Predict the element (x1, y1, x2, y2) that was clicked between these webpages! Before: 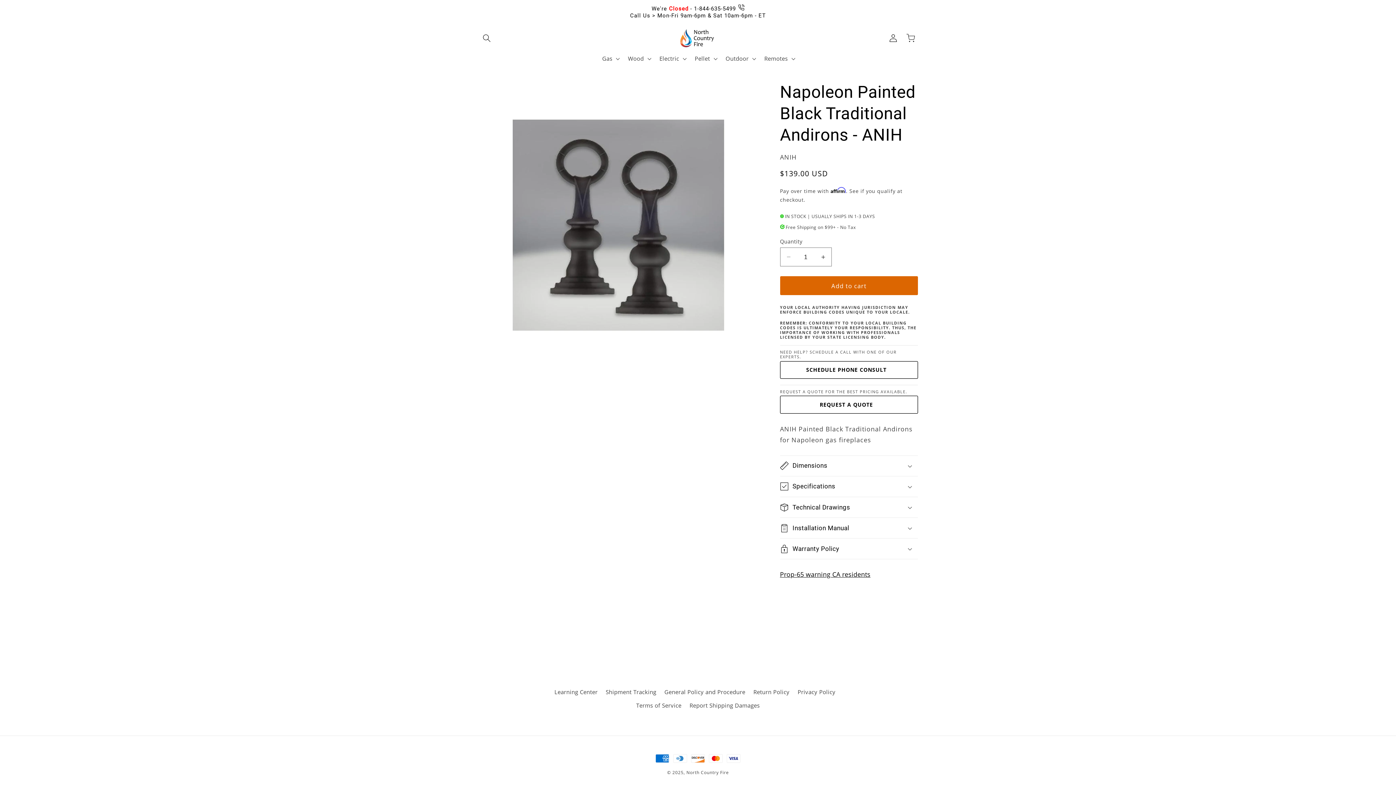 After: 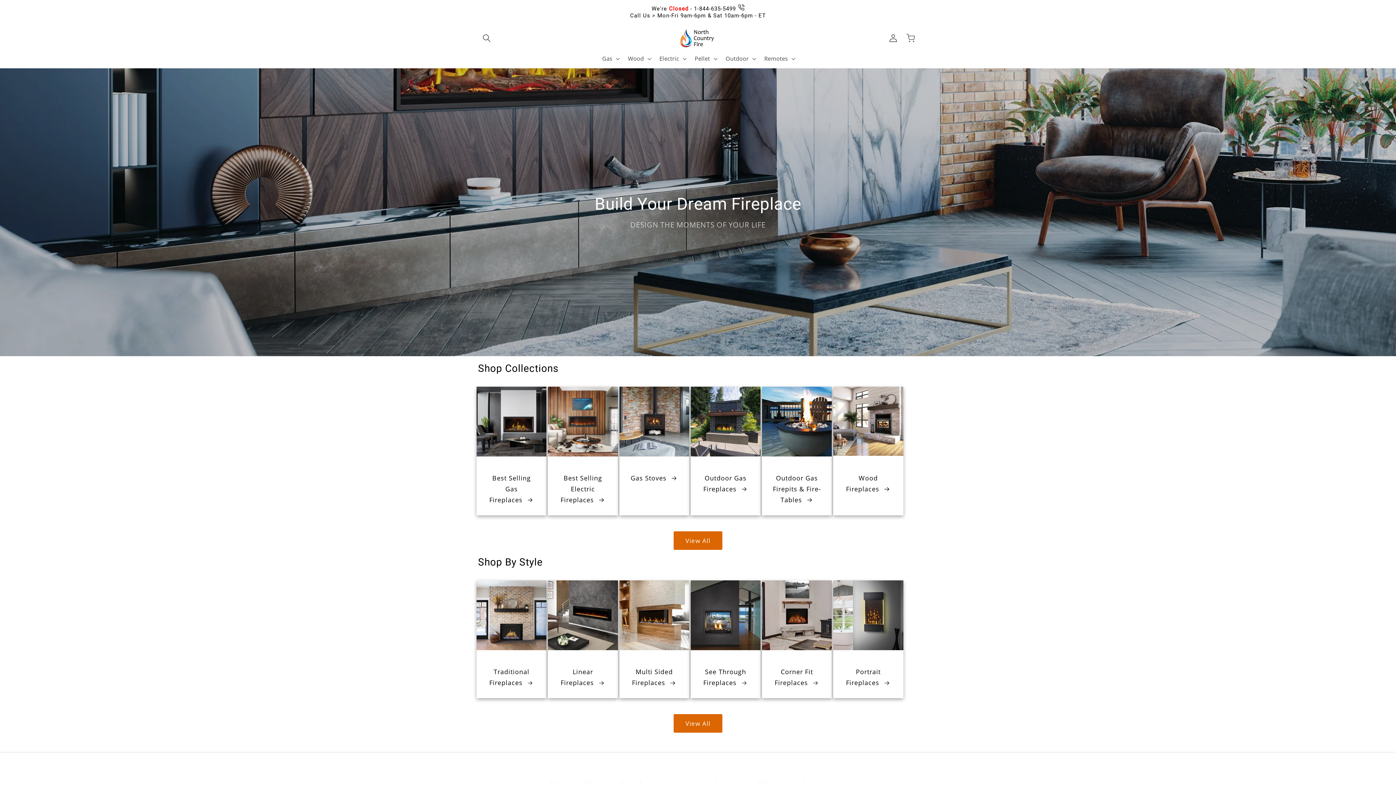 Action: bbox: (677, 26, 719, 50)